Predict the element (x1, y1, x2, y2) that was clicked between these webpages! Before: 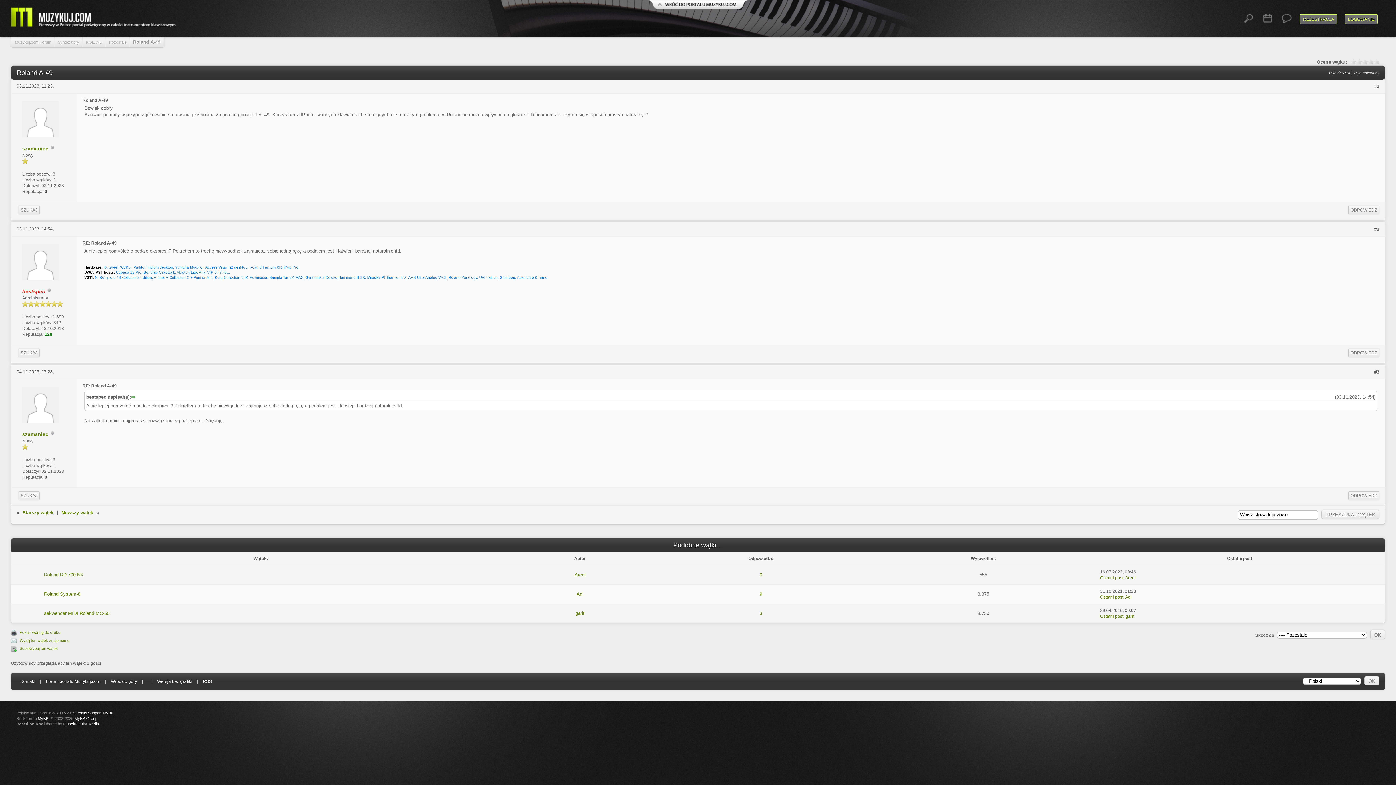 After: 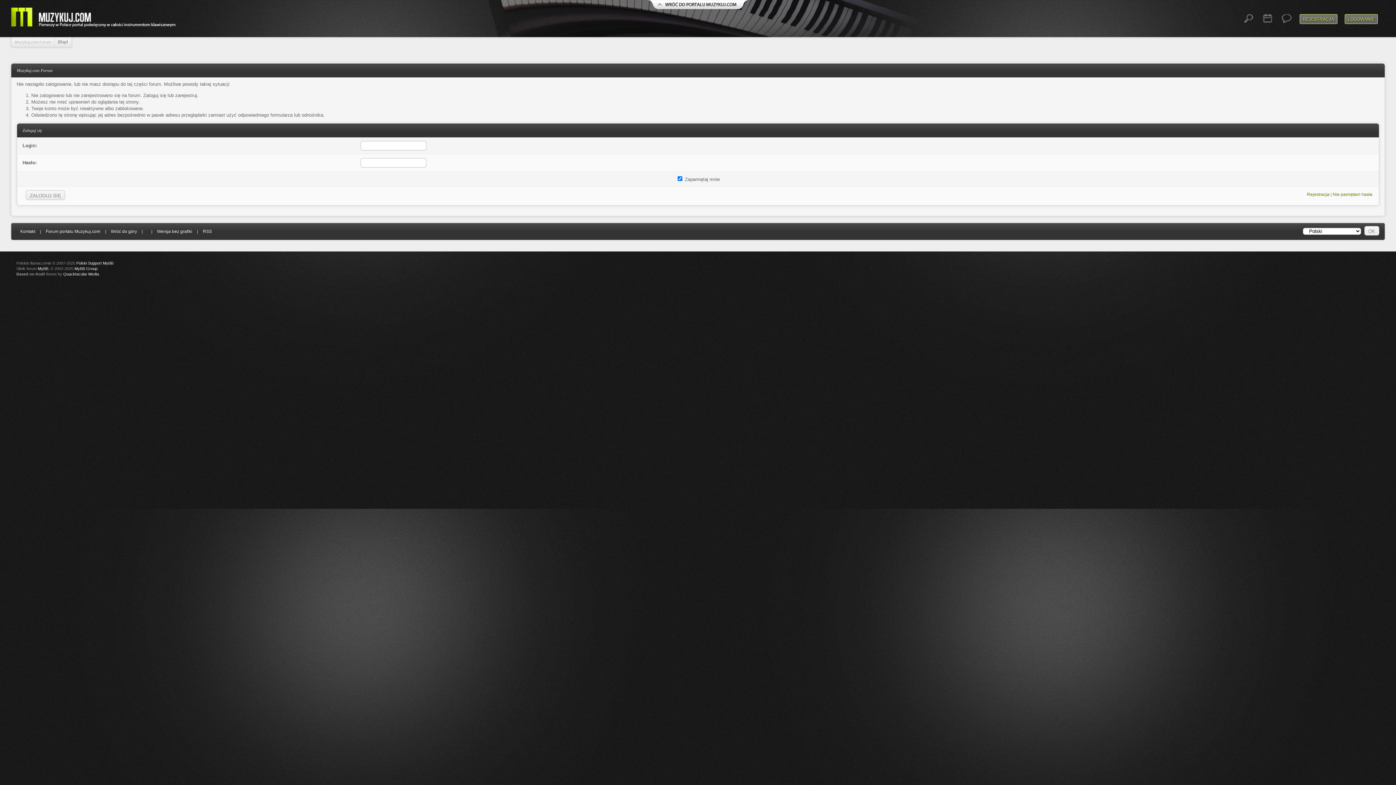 Action: label: 0 bbox: (44, 474, 47, 480)